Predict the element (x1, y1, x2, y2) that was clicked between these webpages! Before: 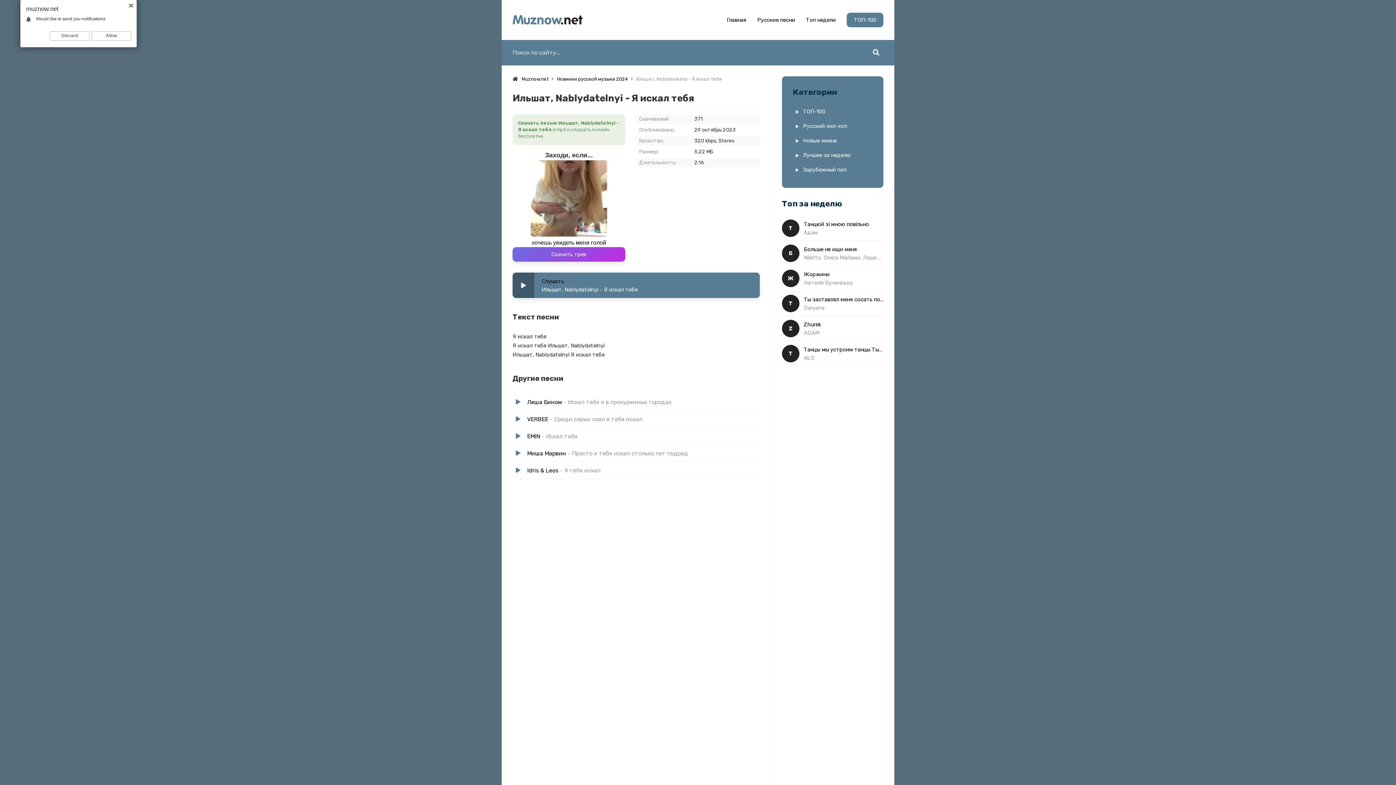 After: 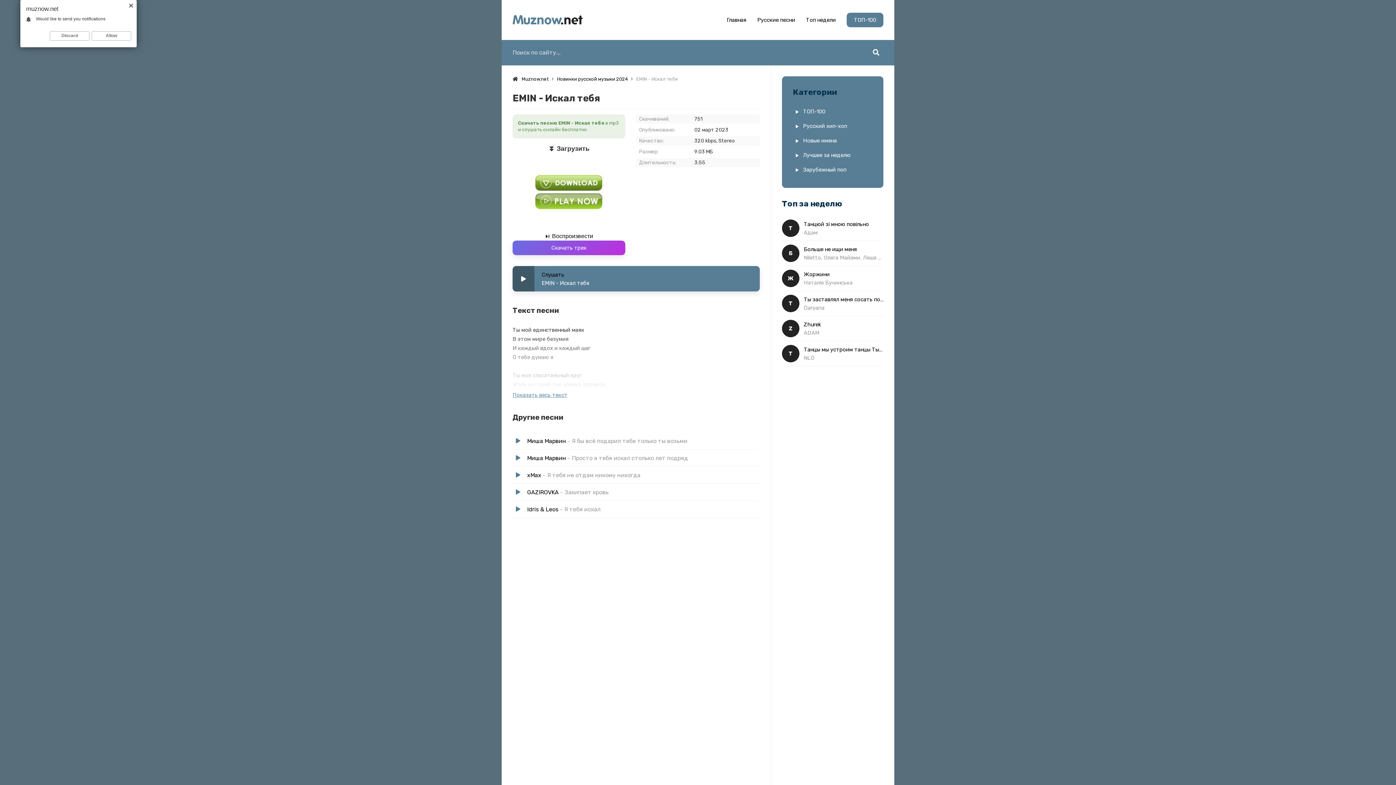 Action: bbox: (527, 432, 760, 439) label: EMIN - Искал тебя